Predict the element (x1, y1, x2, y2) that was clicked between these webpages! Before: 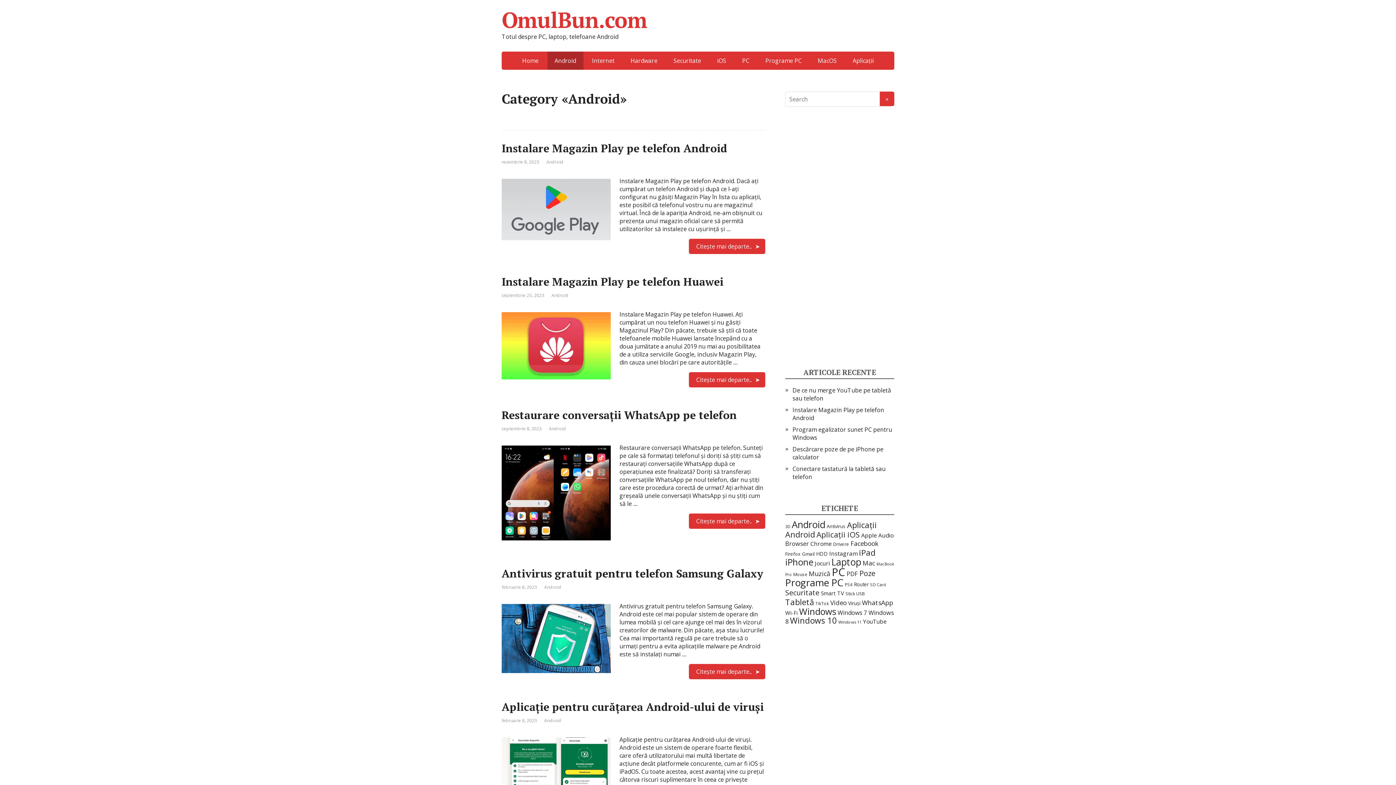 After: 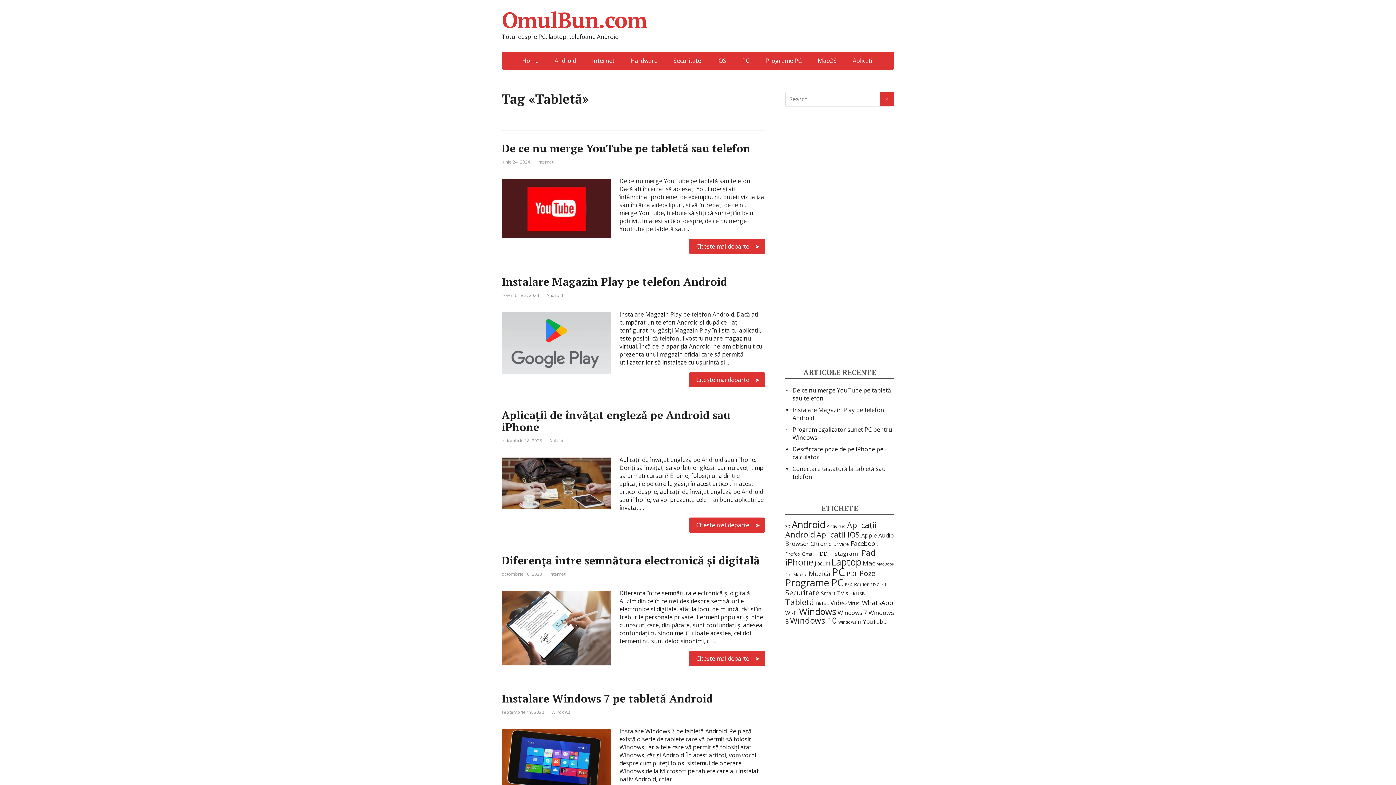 Action: label: Tabletă (150 de elemente) bbox: (785, 596, 814, 607)